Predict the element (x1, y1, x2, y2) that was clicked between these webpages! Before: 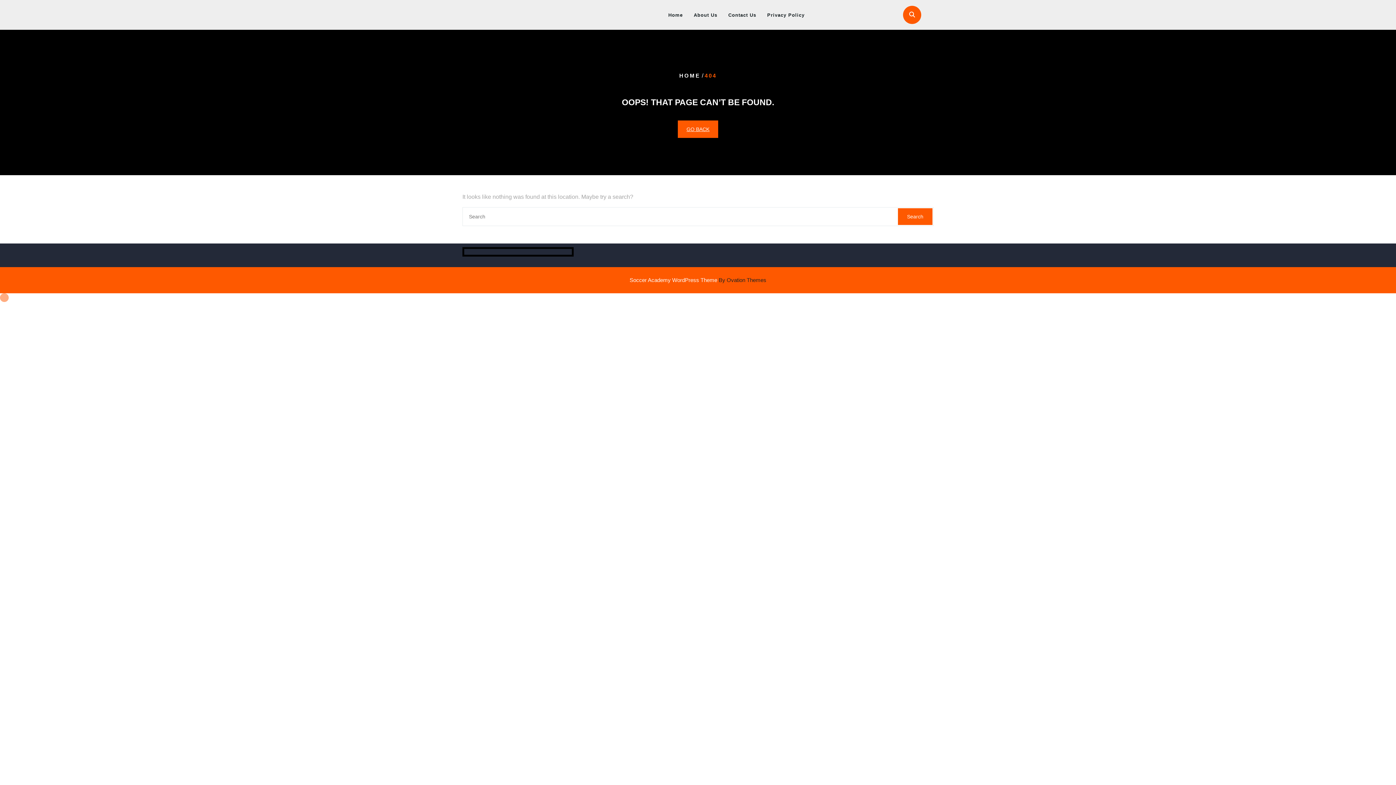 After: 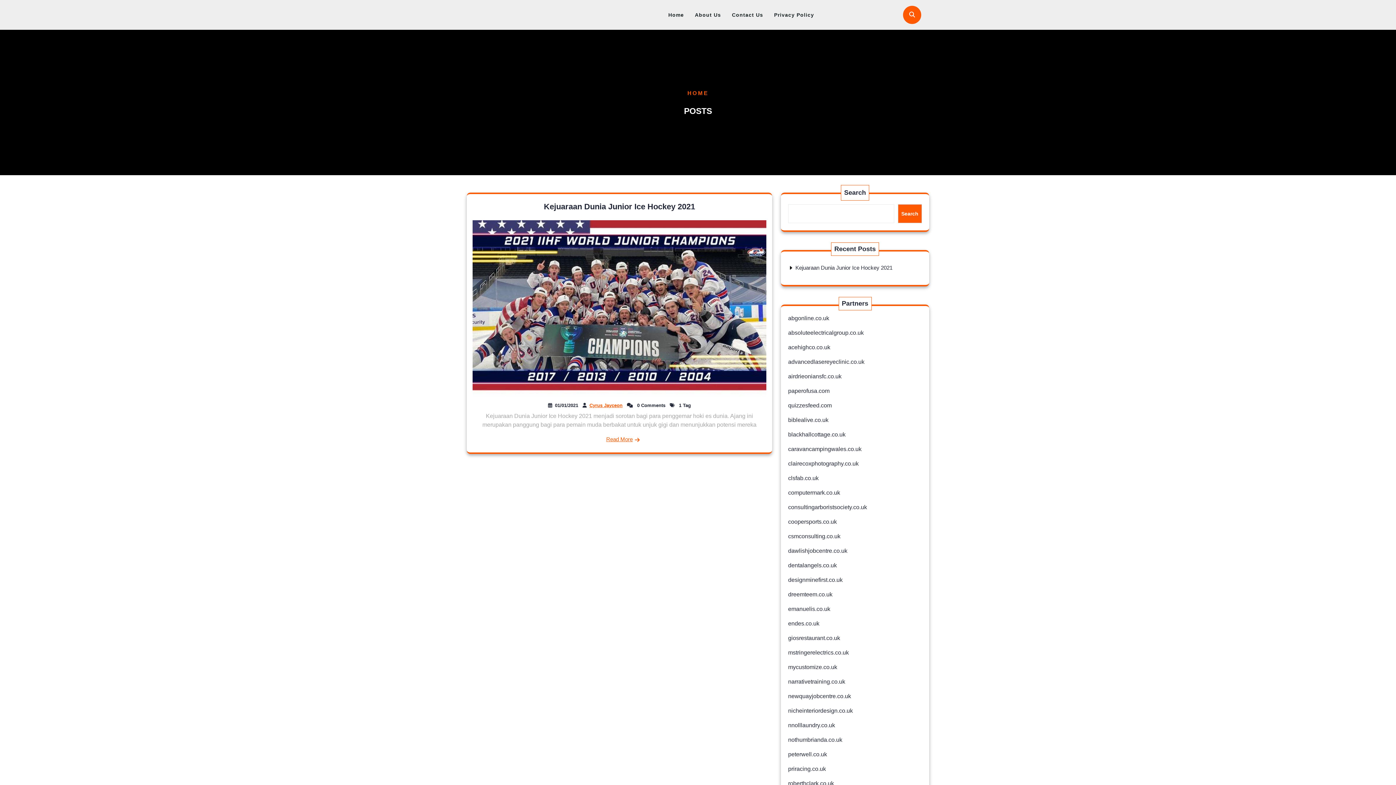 Action: bbox: (663, 8, 687, 21) label: Home